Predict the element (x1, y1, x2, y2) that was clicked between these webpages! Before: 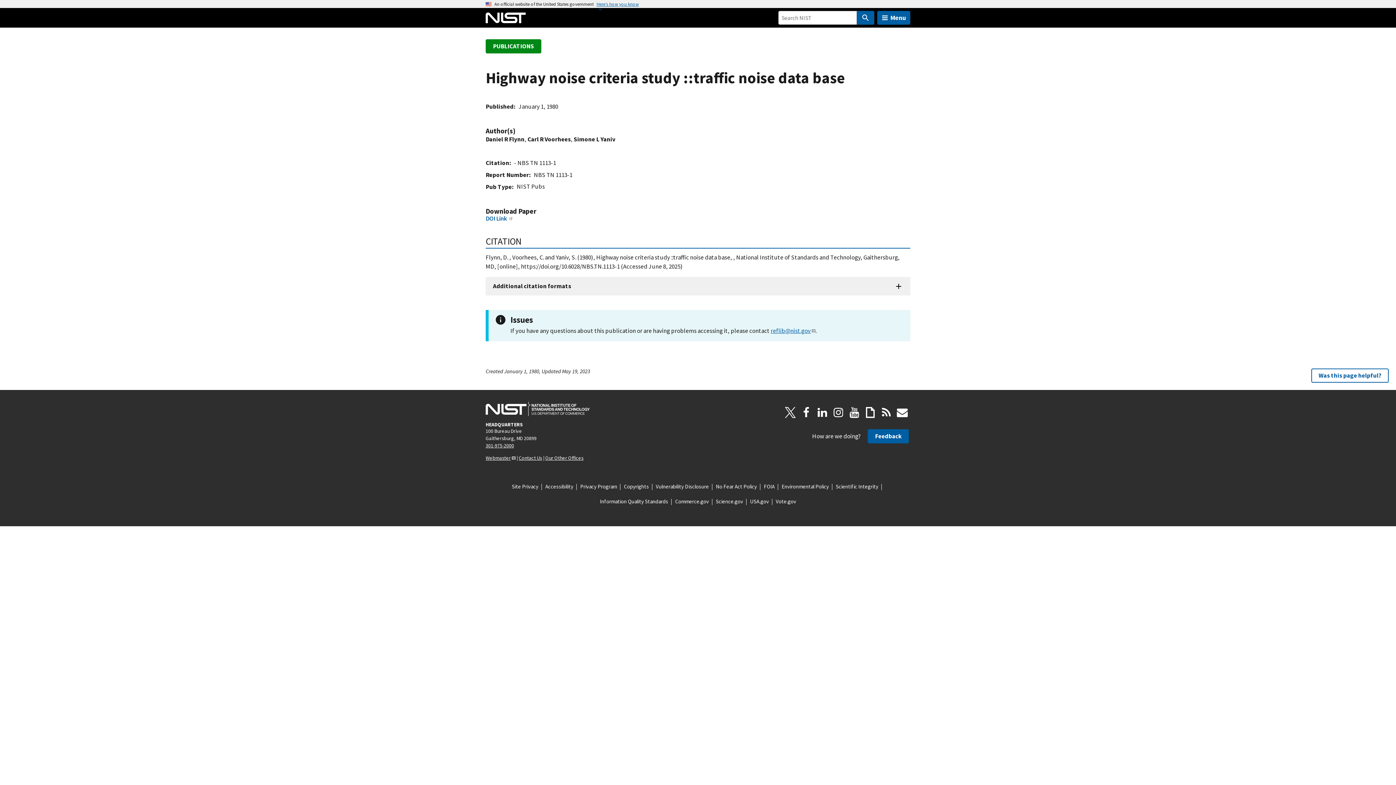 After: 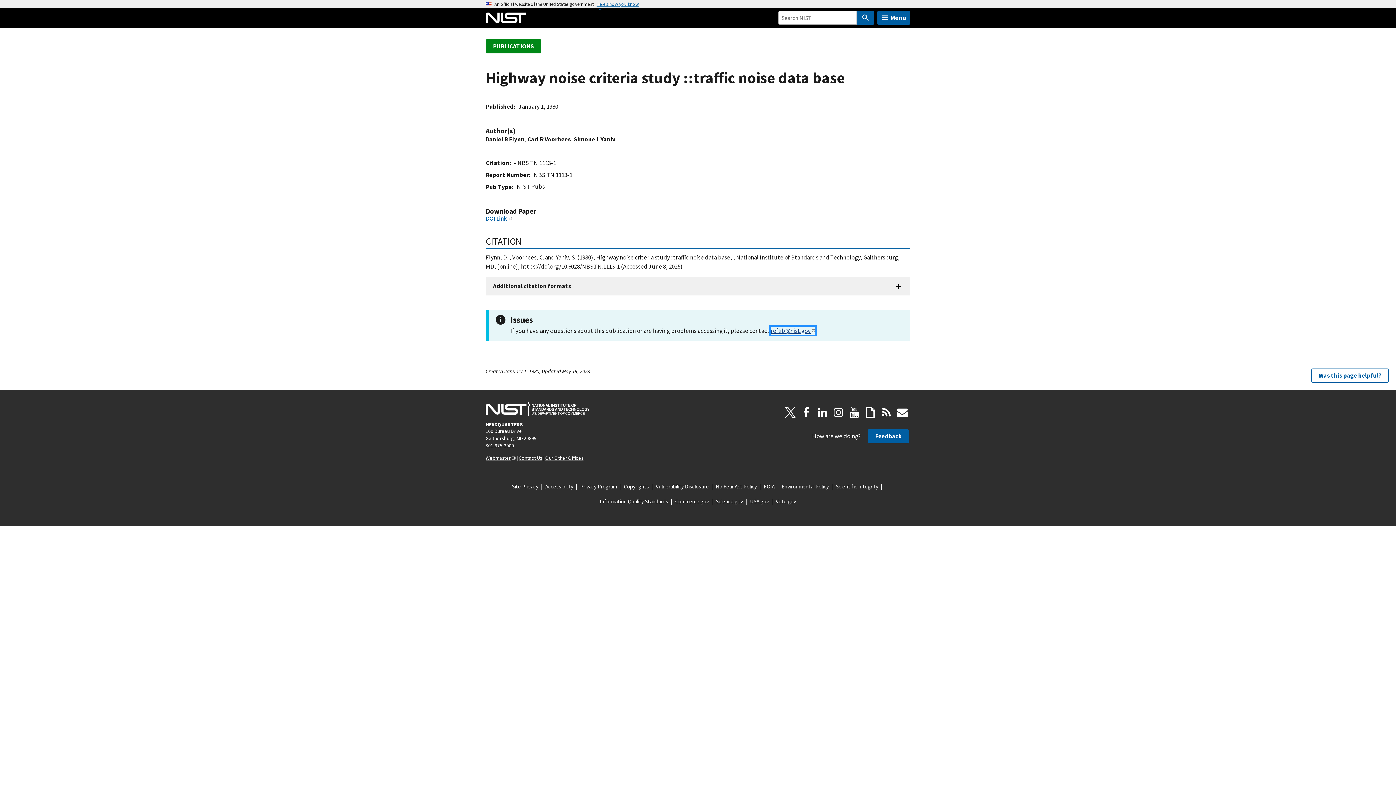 Action: label: reflib@nist.gov bbox: (770, 326, 815, 334)